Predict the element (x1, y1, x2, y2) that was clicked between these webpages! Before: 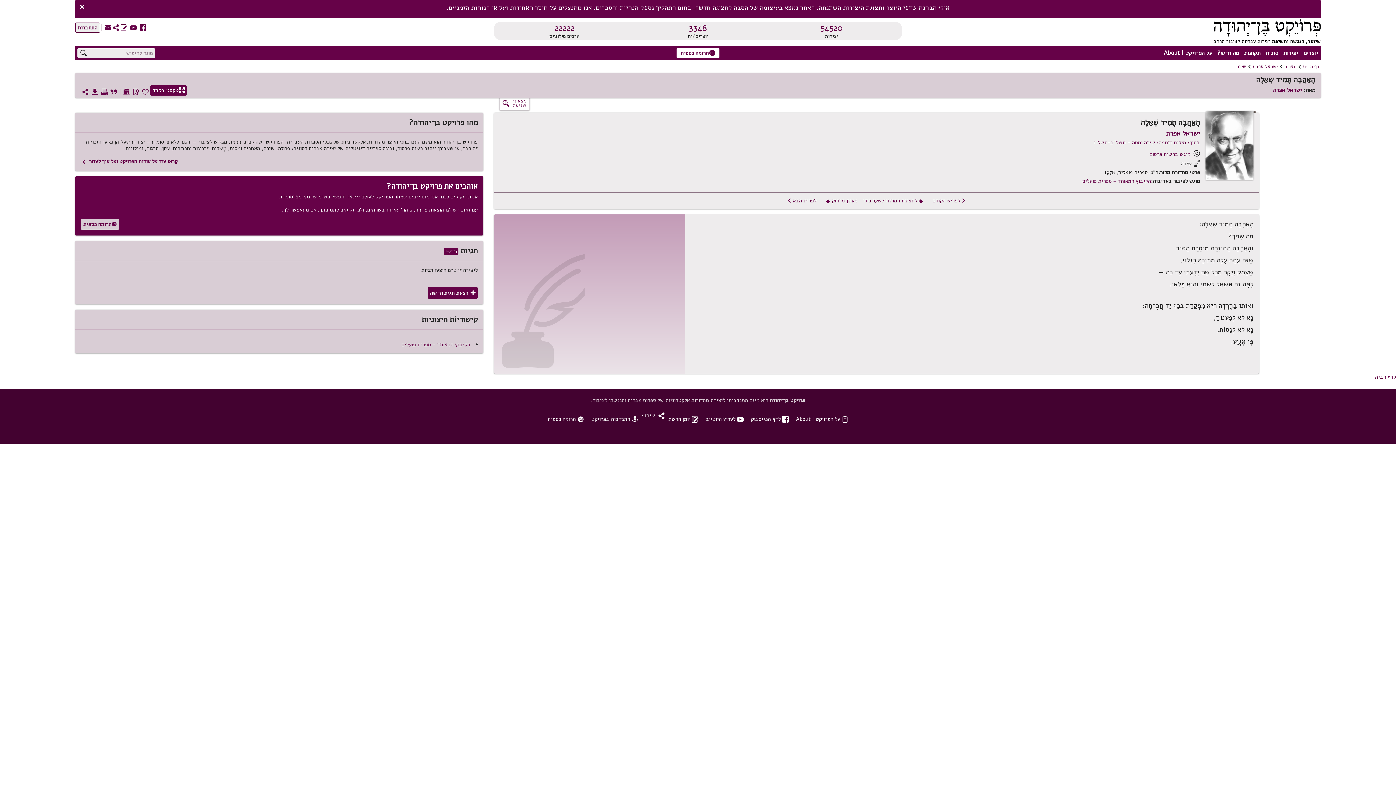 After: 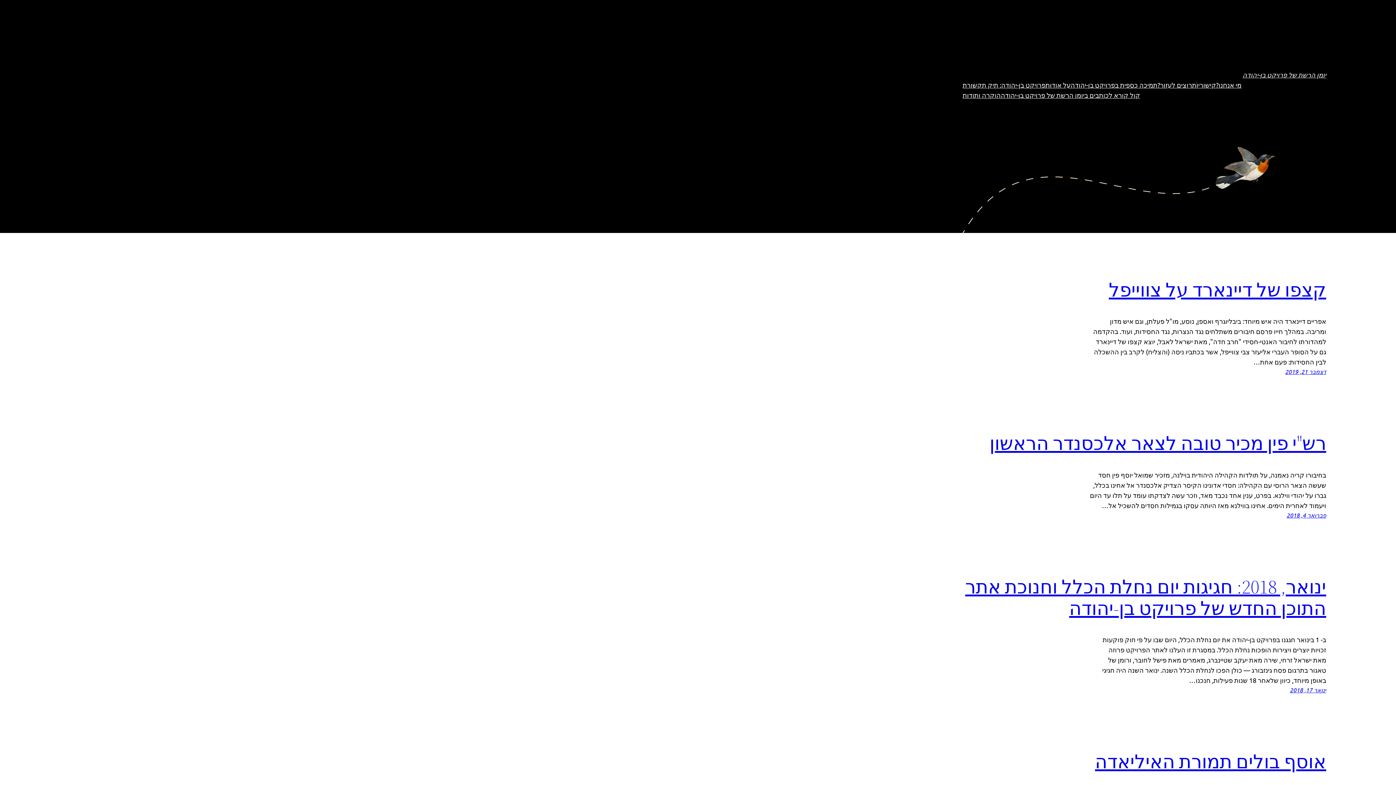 Action: bbox: (664, 412, 702, 433) label: ~יומן הרשת